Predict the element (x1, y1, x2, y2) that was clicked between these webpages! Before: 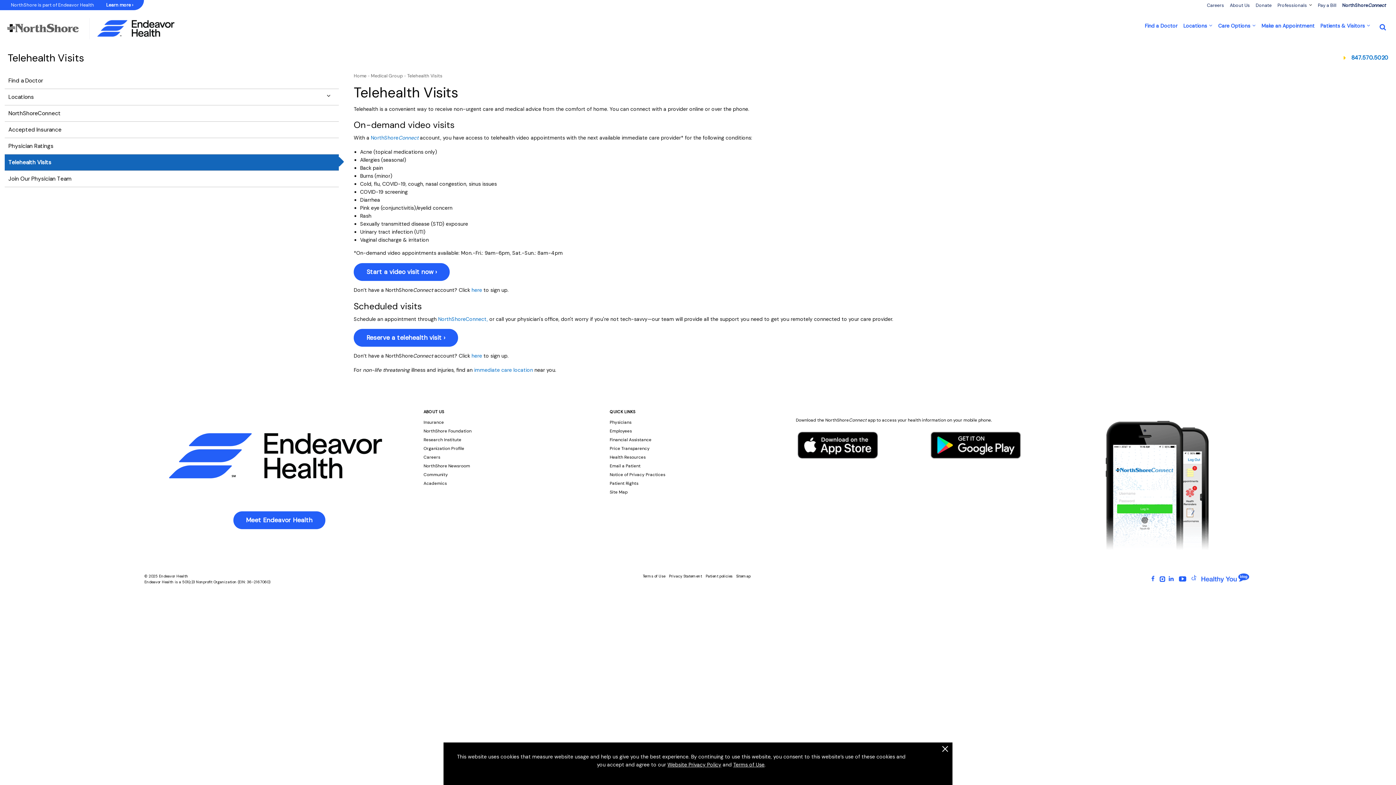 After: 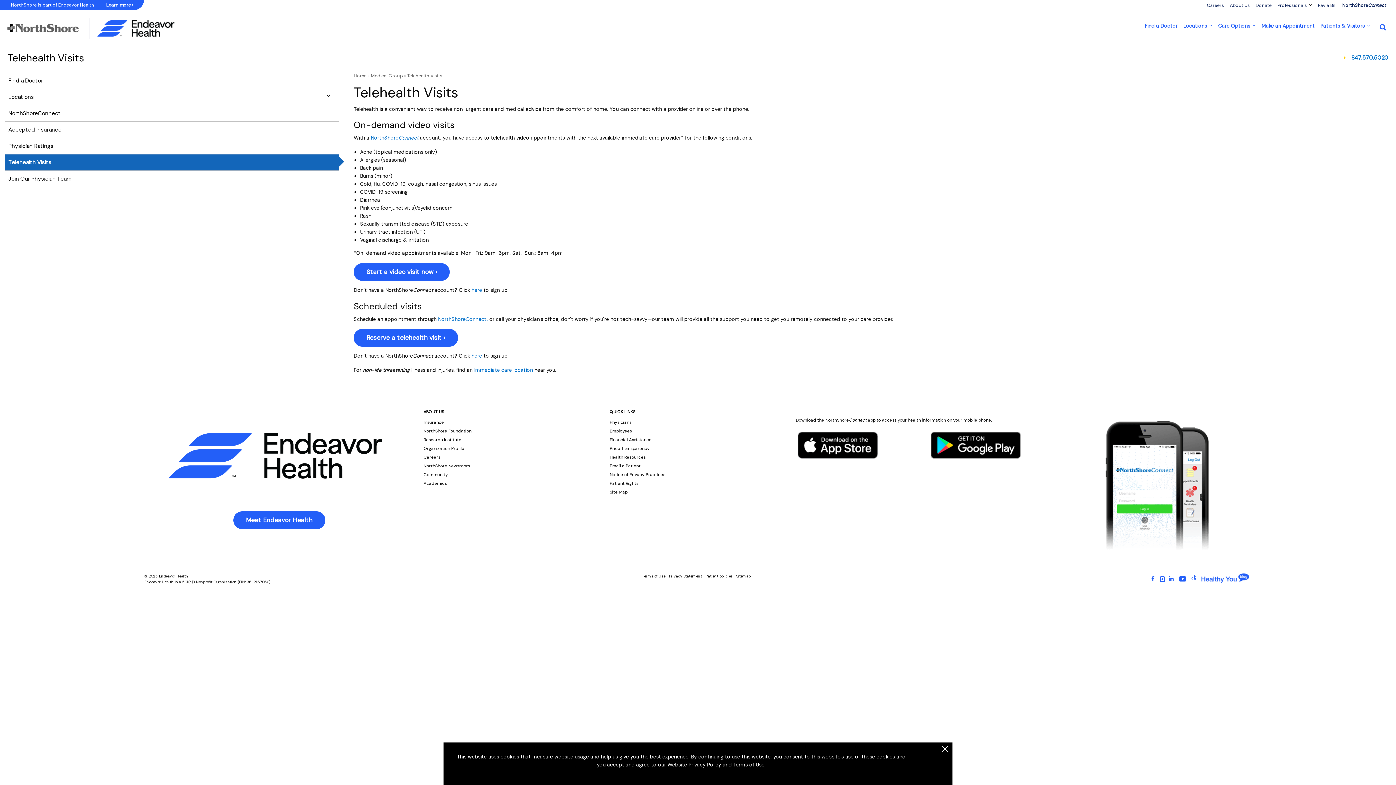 Action: bbox: (1179, 575, 1189, 580)